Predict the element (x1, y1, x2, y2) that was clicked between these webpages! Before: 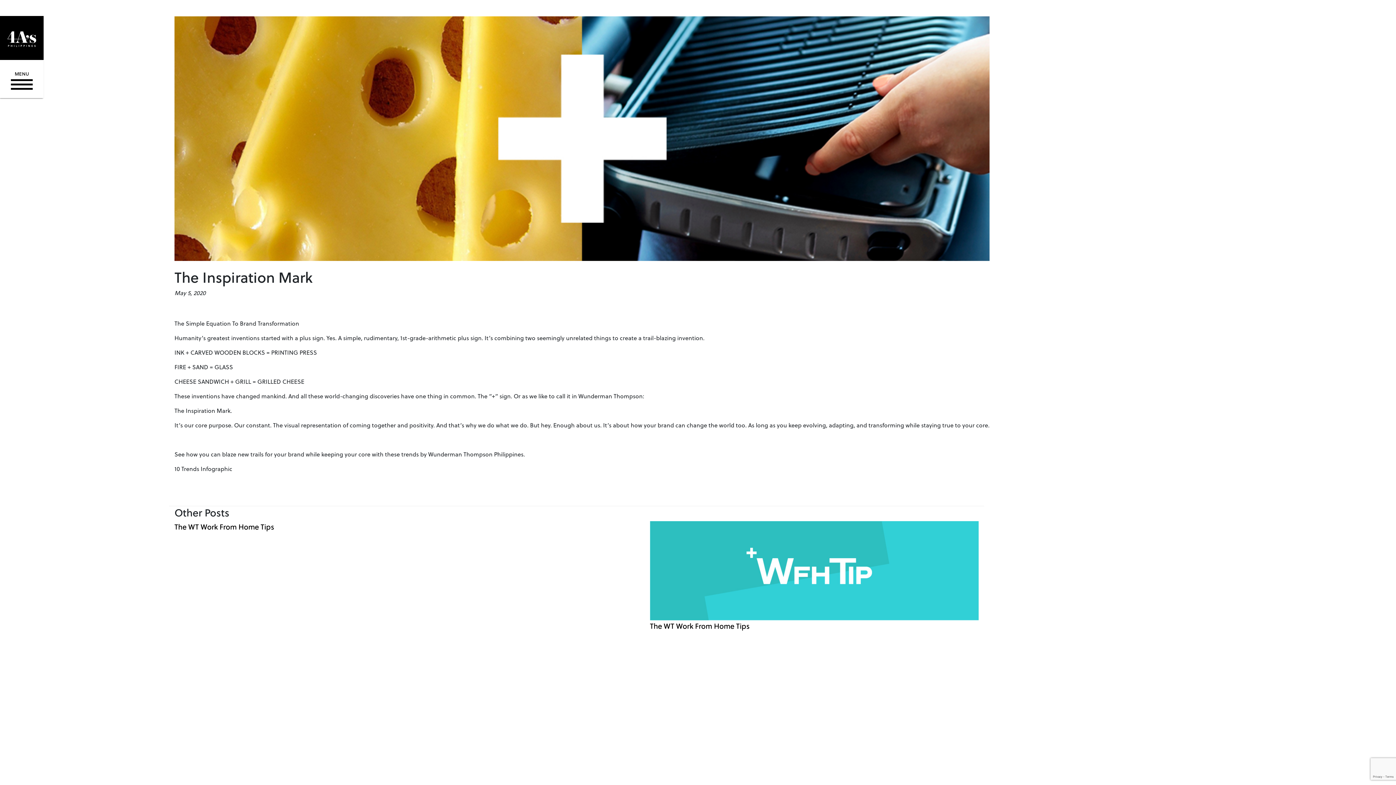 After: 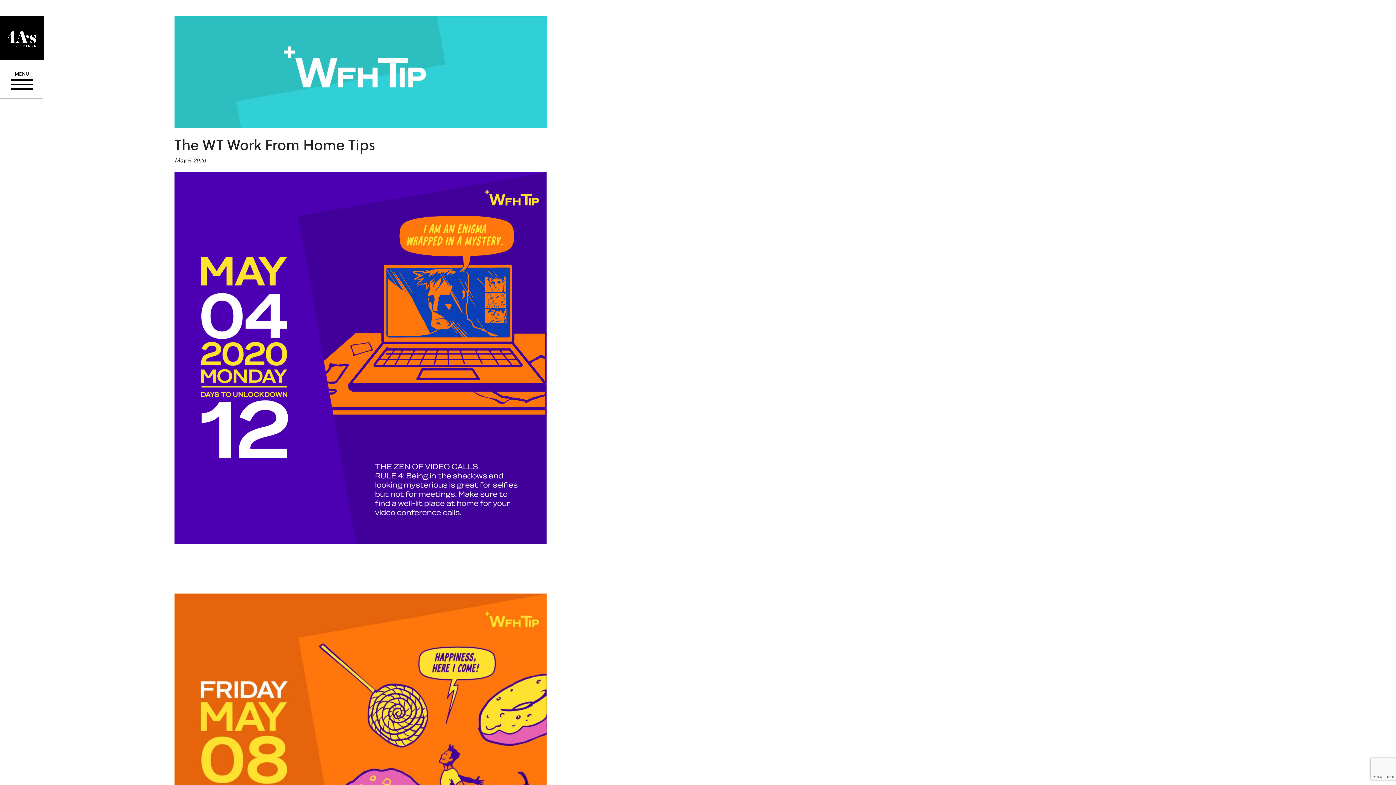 Action: bbox: (650, 564, 978, 575)